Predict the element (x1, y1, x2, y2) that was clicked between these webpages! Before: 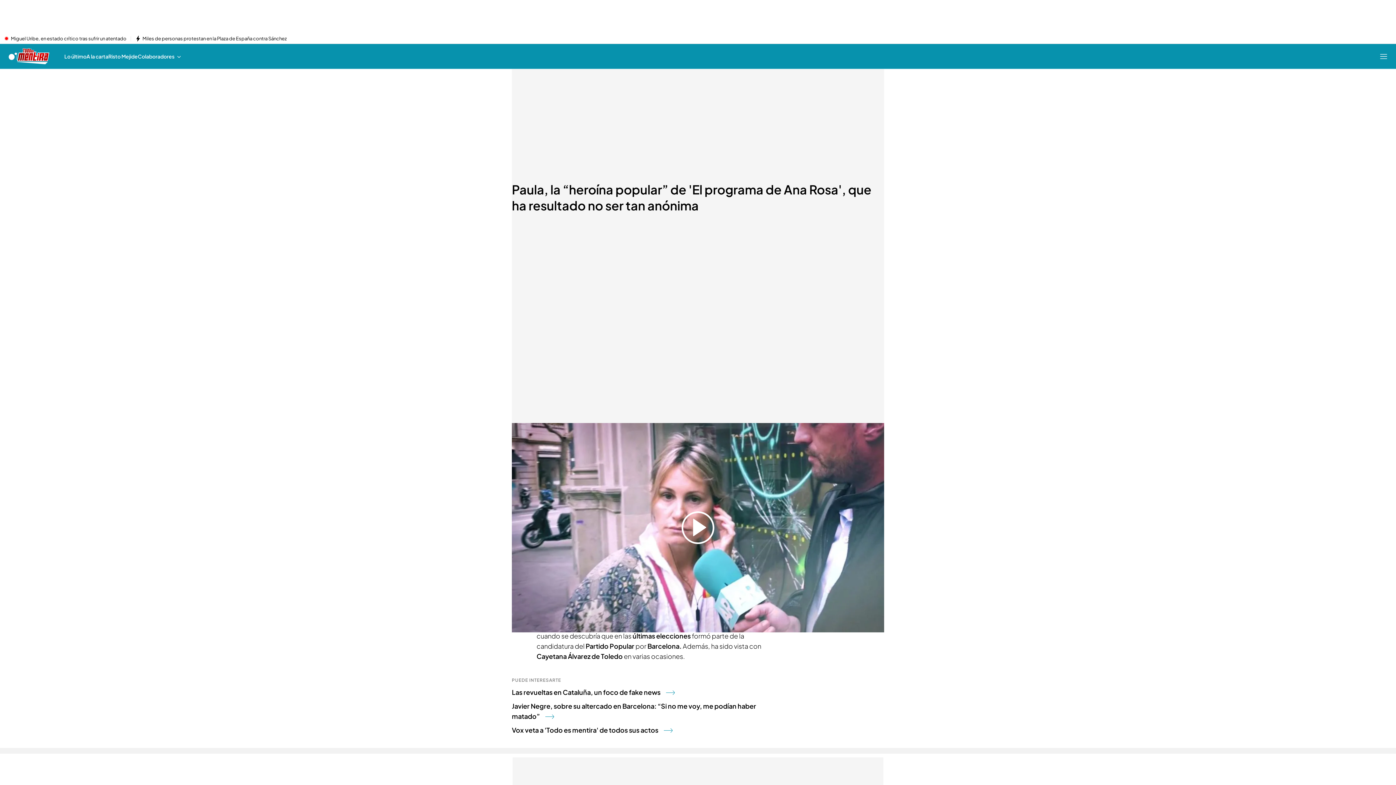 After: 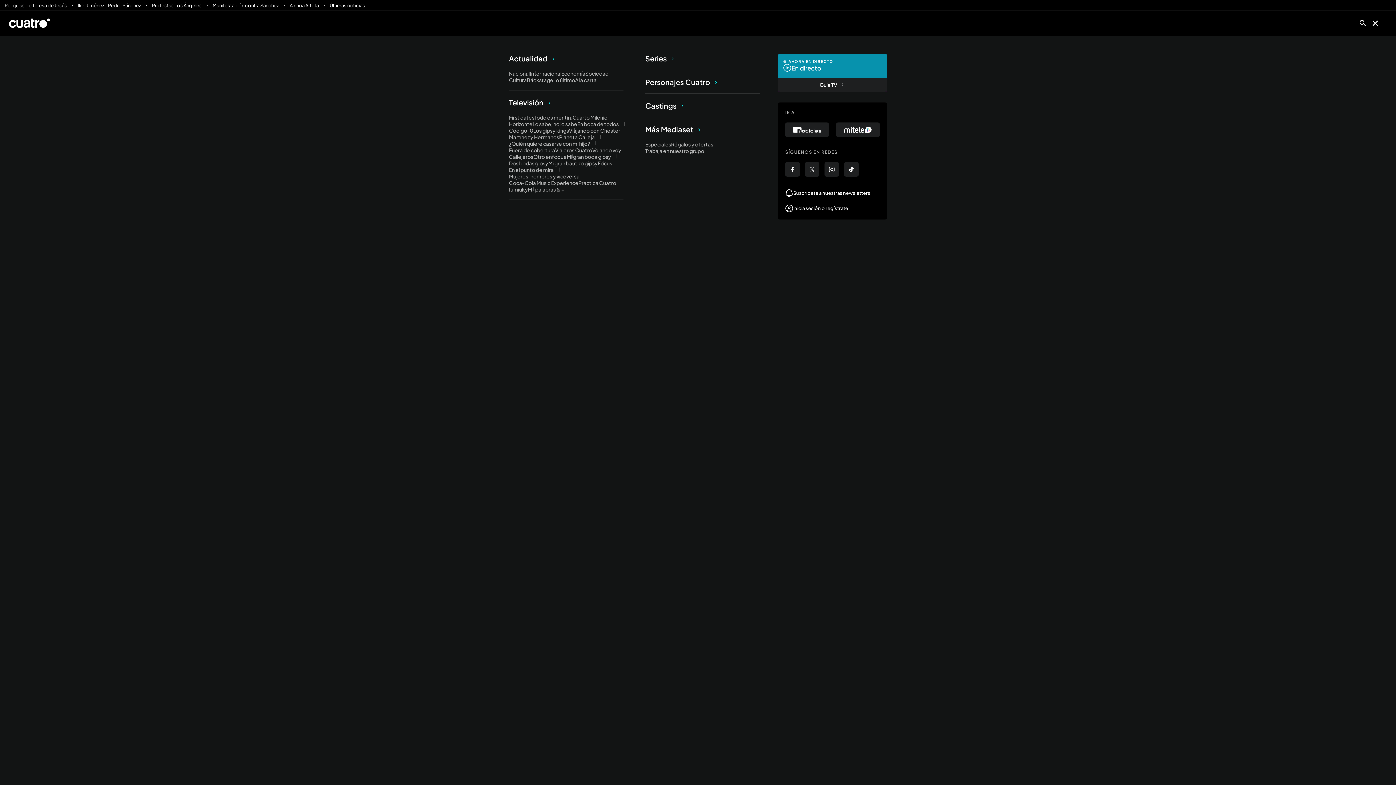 Action: label: Abrir menú principal bbox: (1380, 52, 1387, 60)